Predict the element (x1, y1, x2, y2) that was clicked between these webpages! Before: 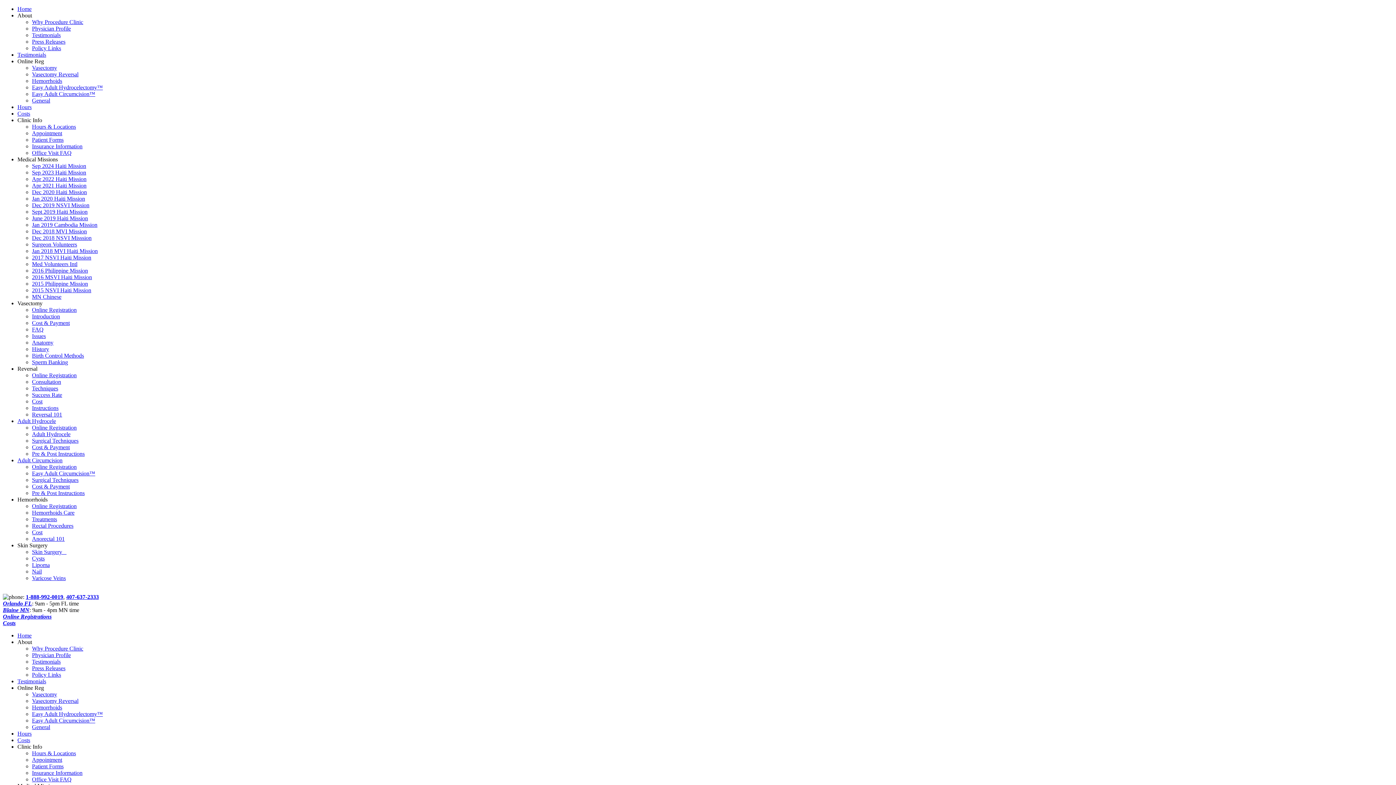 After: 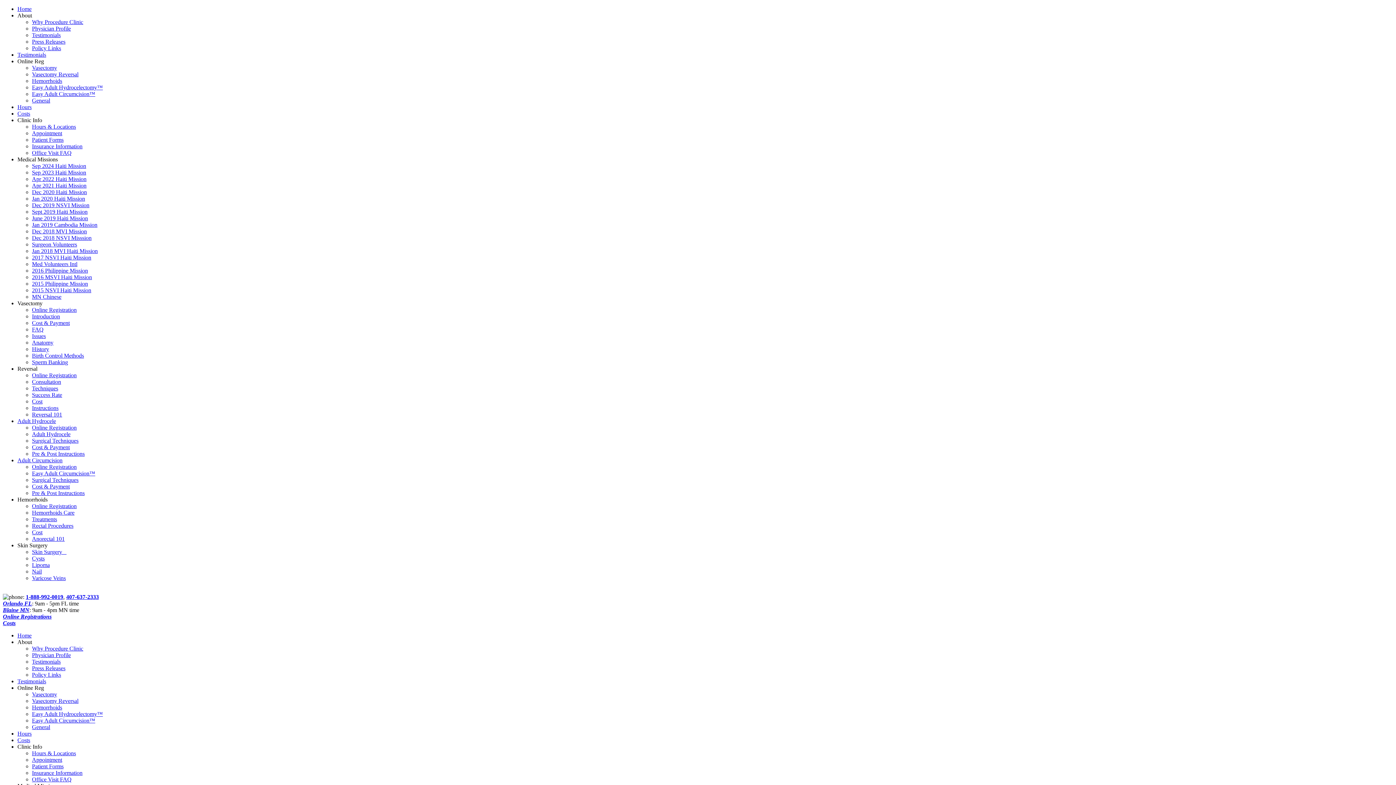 Action: label: Medical Missions bbox: (17, 156, 57, 162)